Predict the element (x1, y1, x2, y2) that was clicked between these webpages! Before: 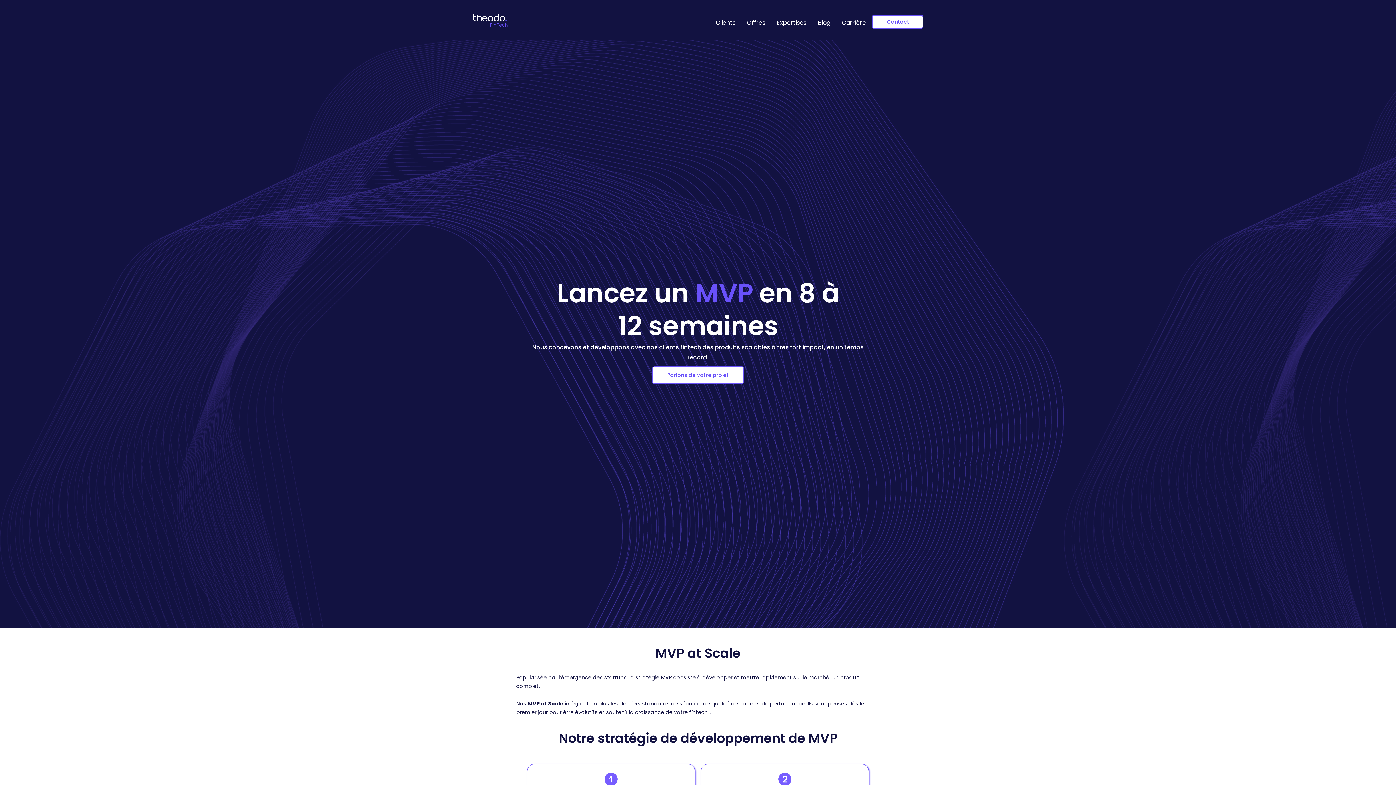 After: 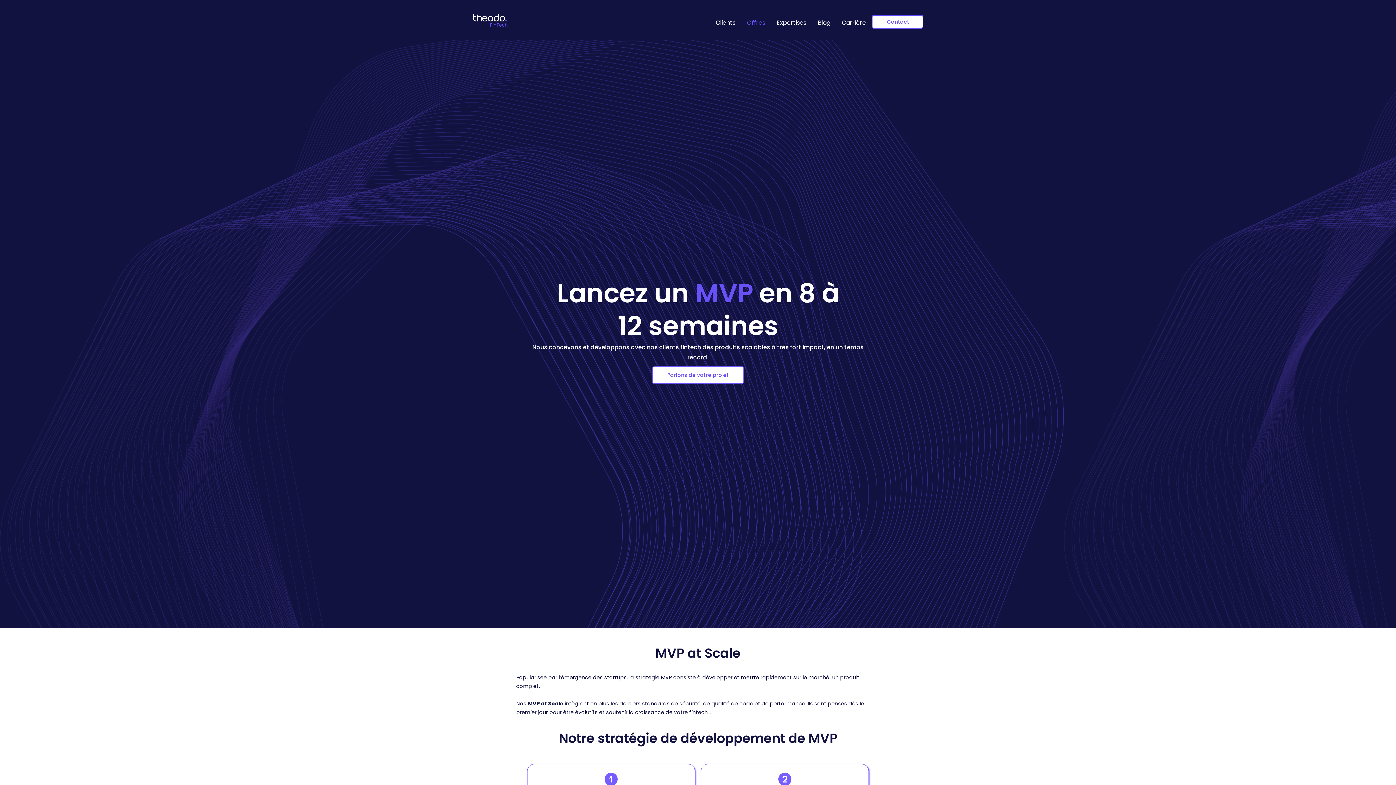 Action: label: Offres bbox: (741, 14, 771, 30)